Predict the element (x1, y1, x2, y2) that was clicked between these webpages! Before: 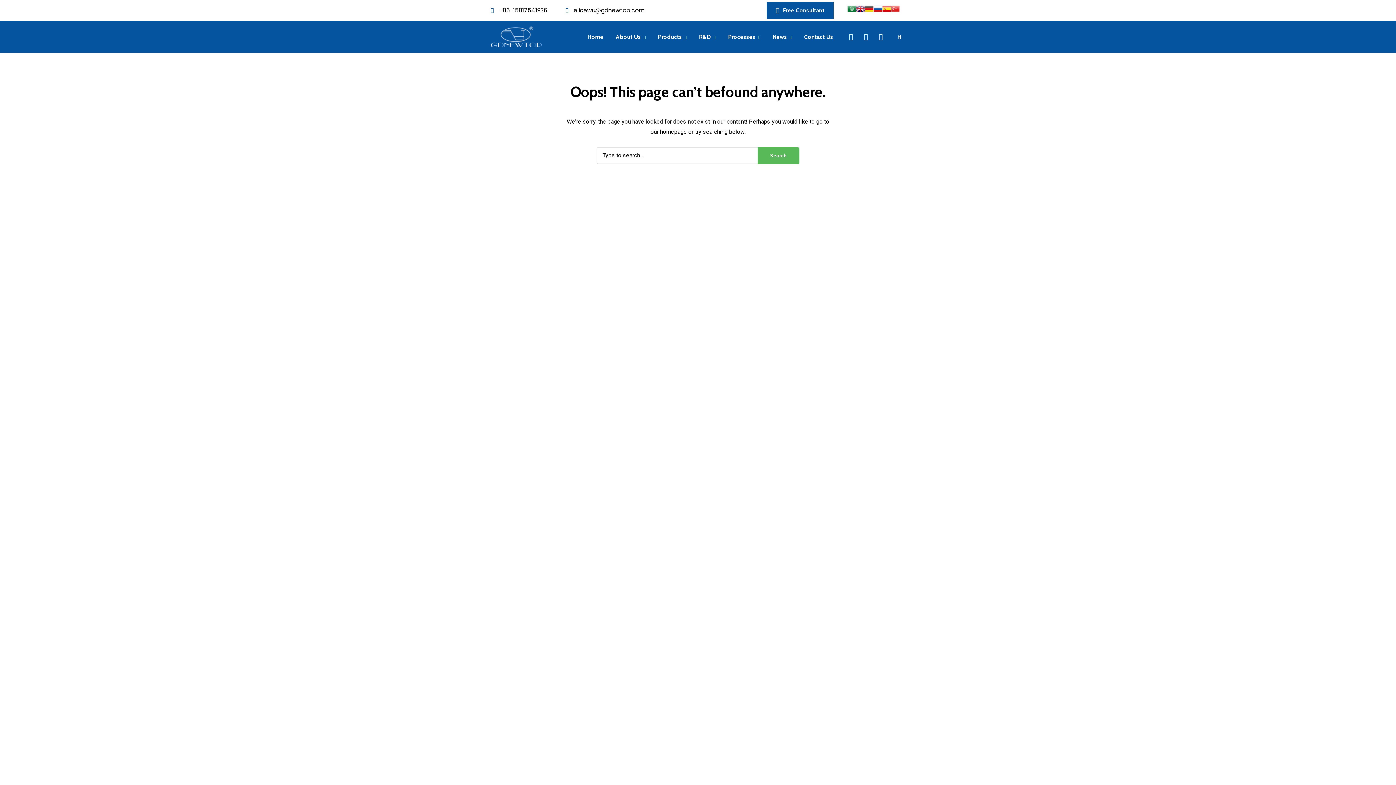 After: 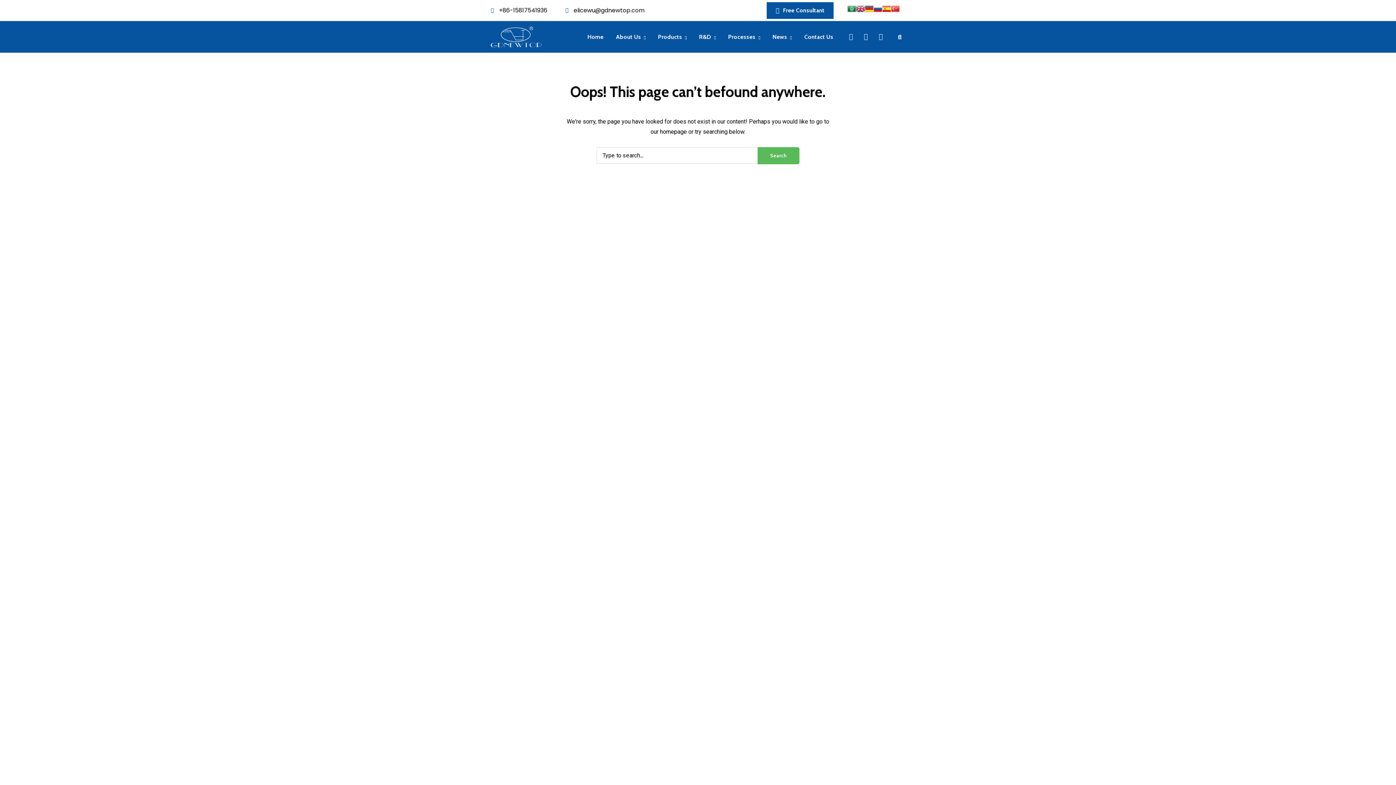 Action: bbox: (0, 0, 1396, 785)